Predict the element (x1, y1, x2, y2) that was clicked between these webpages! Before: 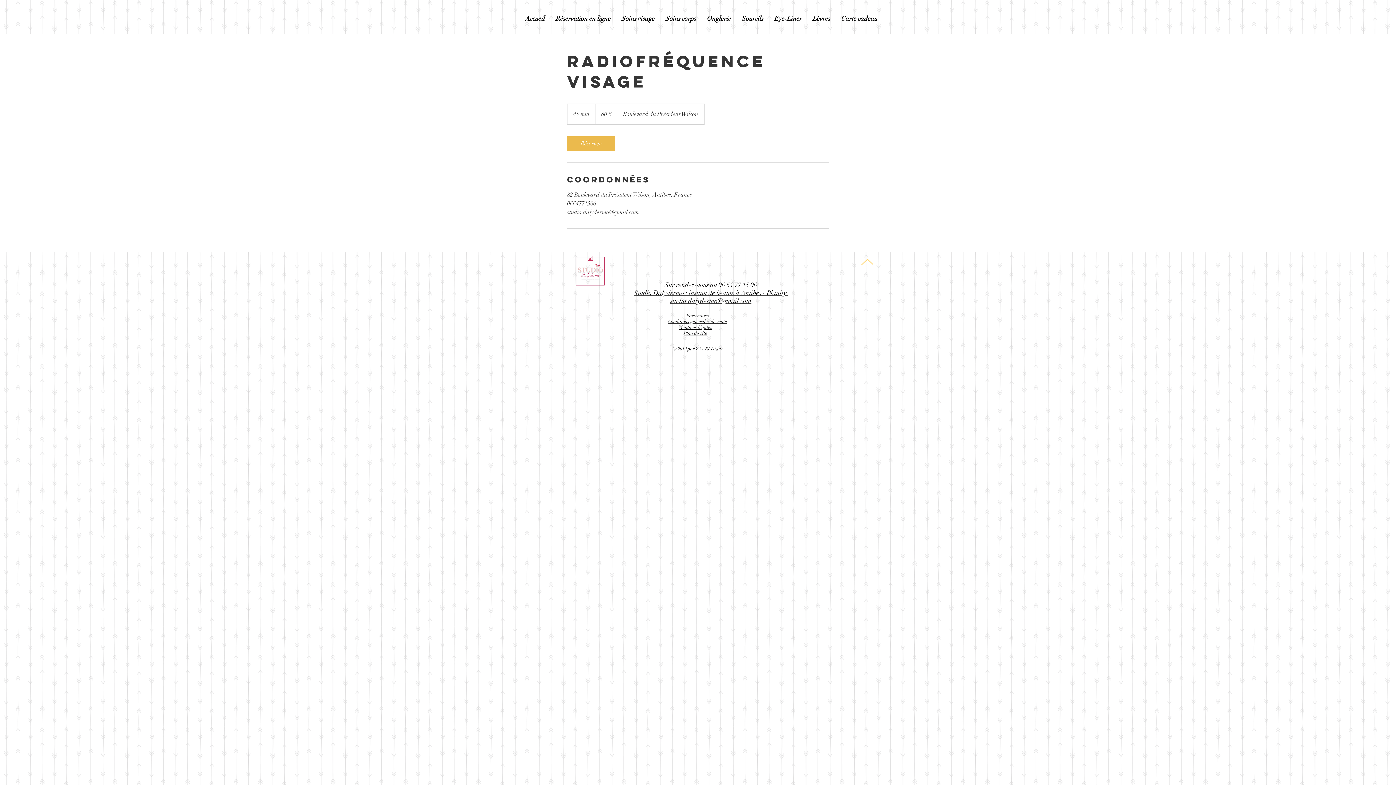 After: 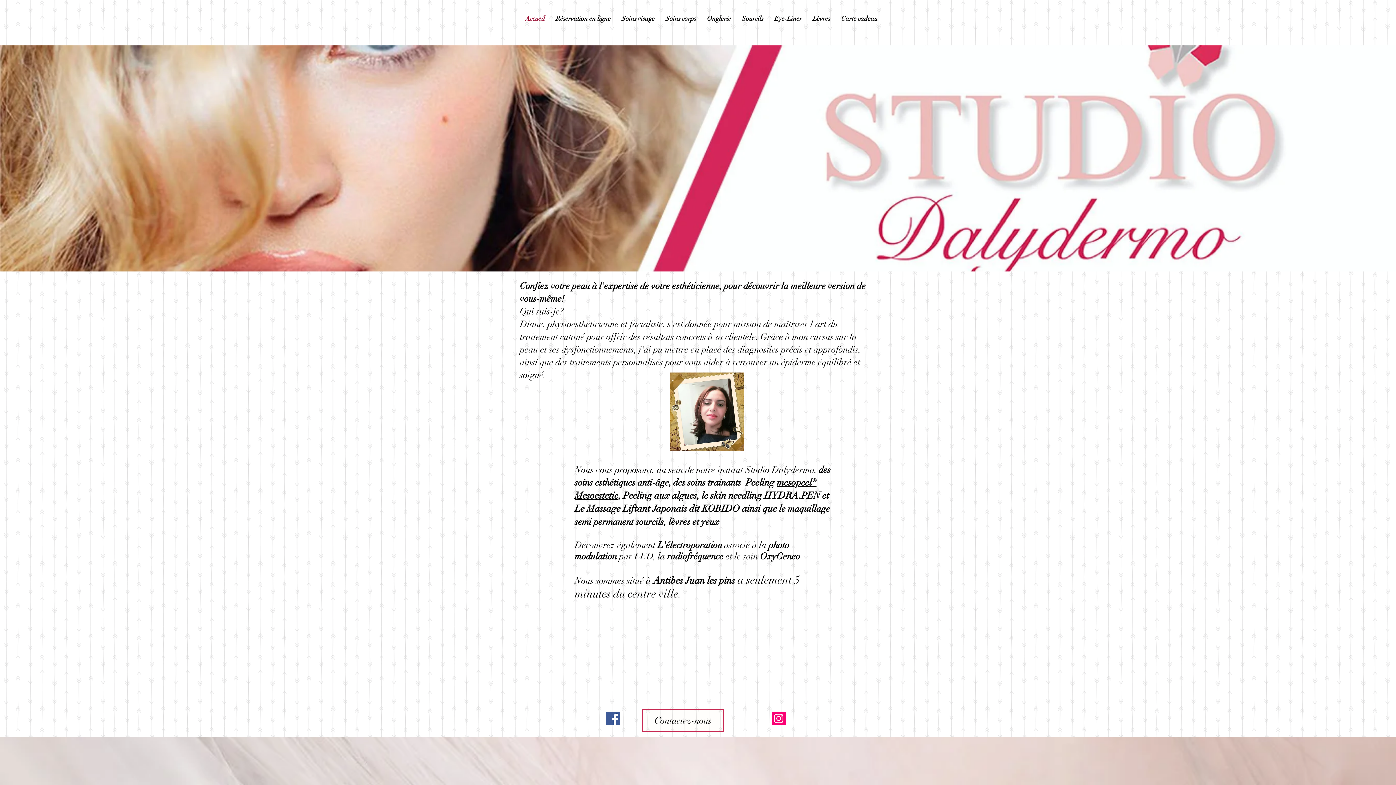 Action: label: Conditions générales de vente bbox: (668, 318, 727, 324)